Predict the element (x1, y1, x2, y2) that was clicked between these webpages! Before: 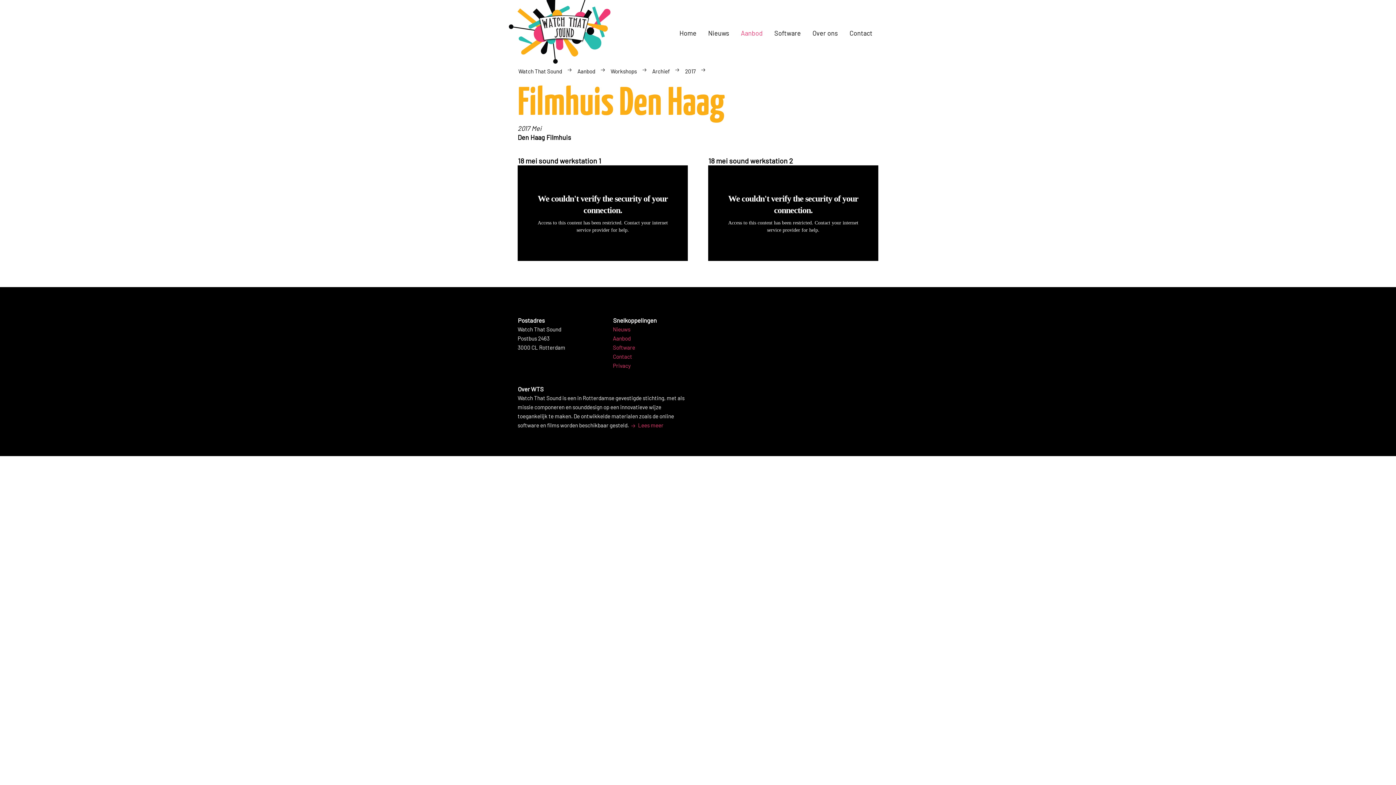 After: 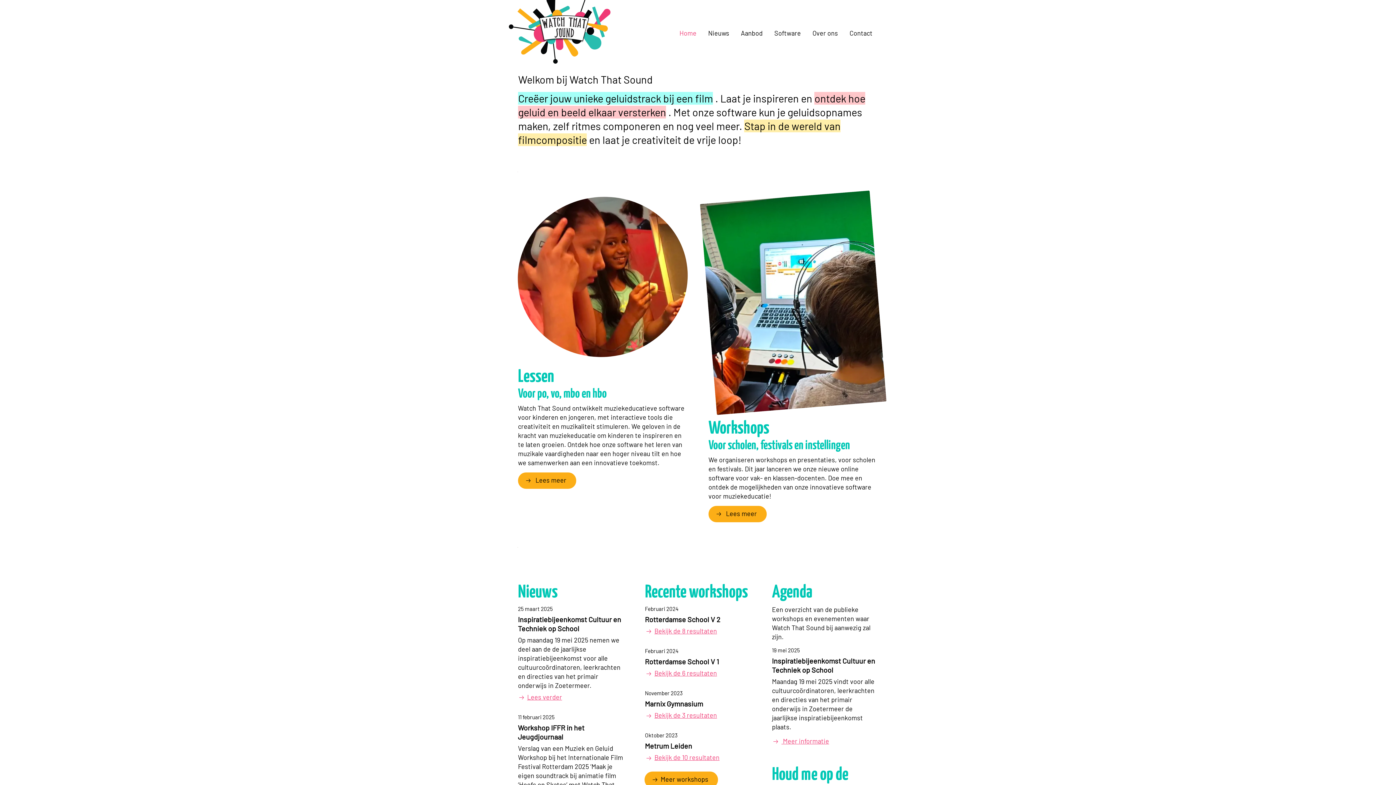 Action: label: Home bbox: (673, 27, 702, 38)